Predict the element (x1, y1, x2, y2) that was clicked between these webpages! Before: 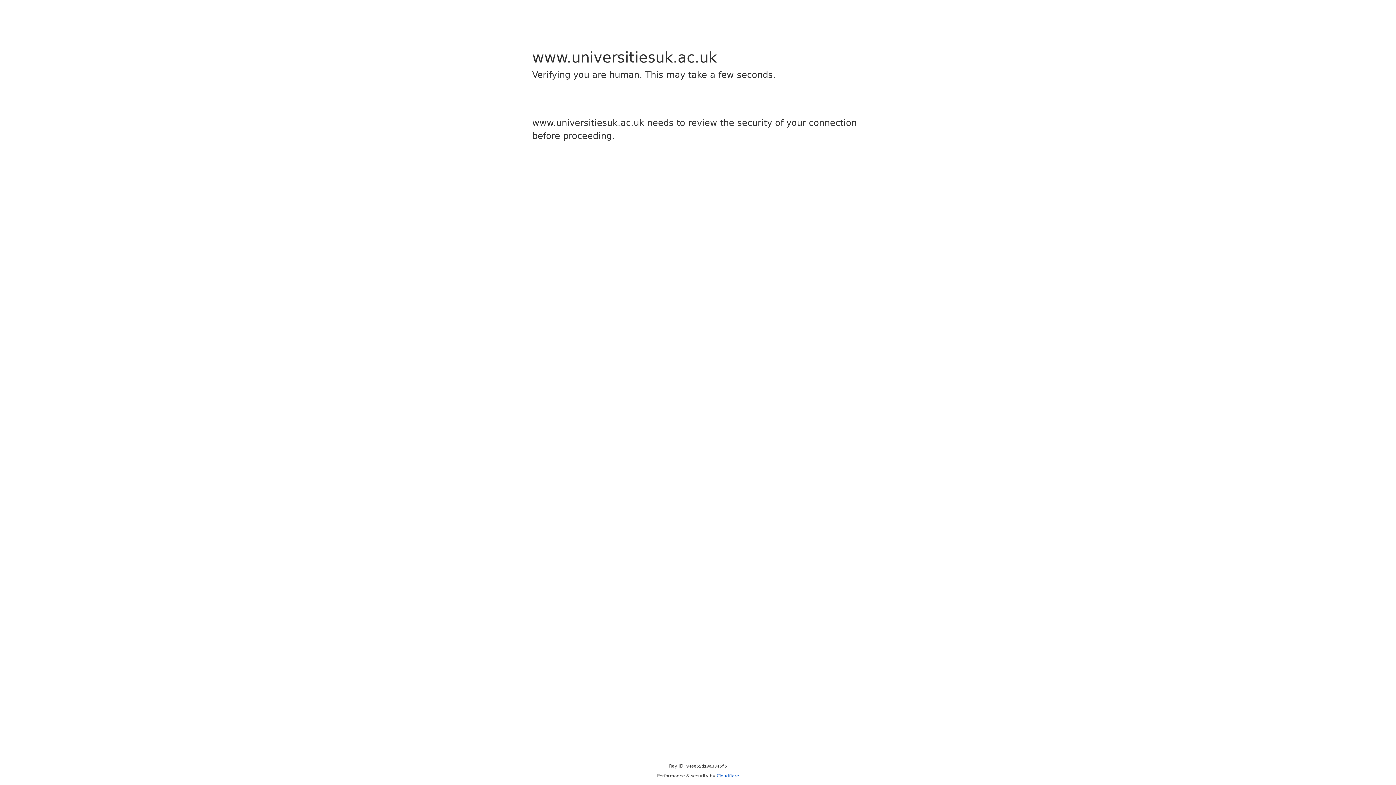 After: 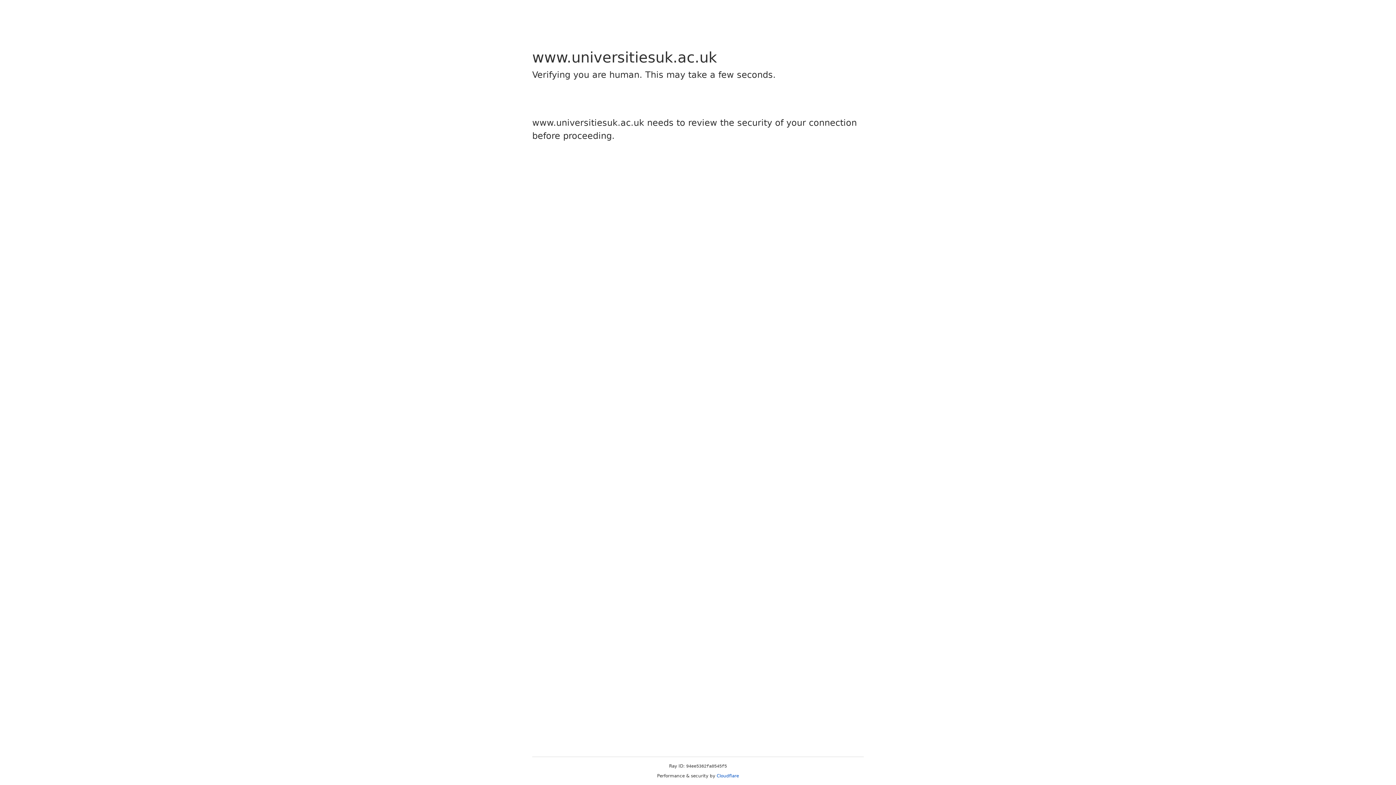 Action: bbox: (716, 773, 739, 778) label: Cloudflare